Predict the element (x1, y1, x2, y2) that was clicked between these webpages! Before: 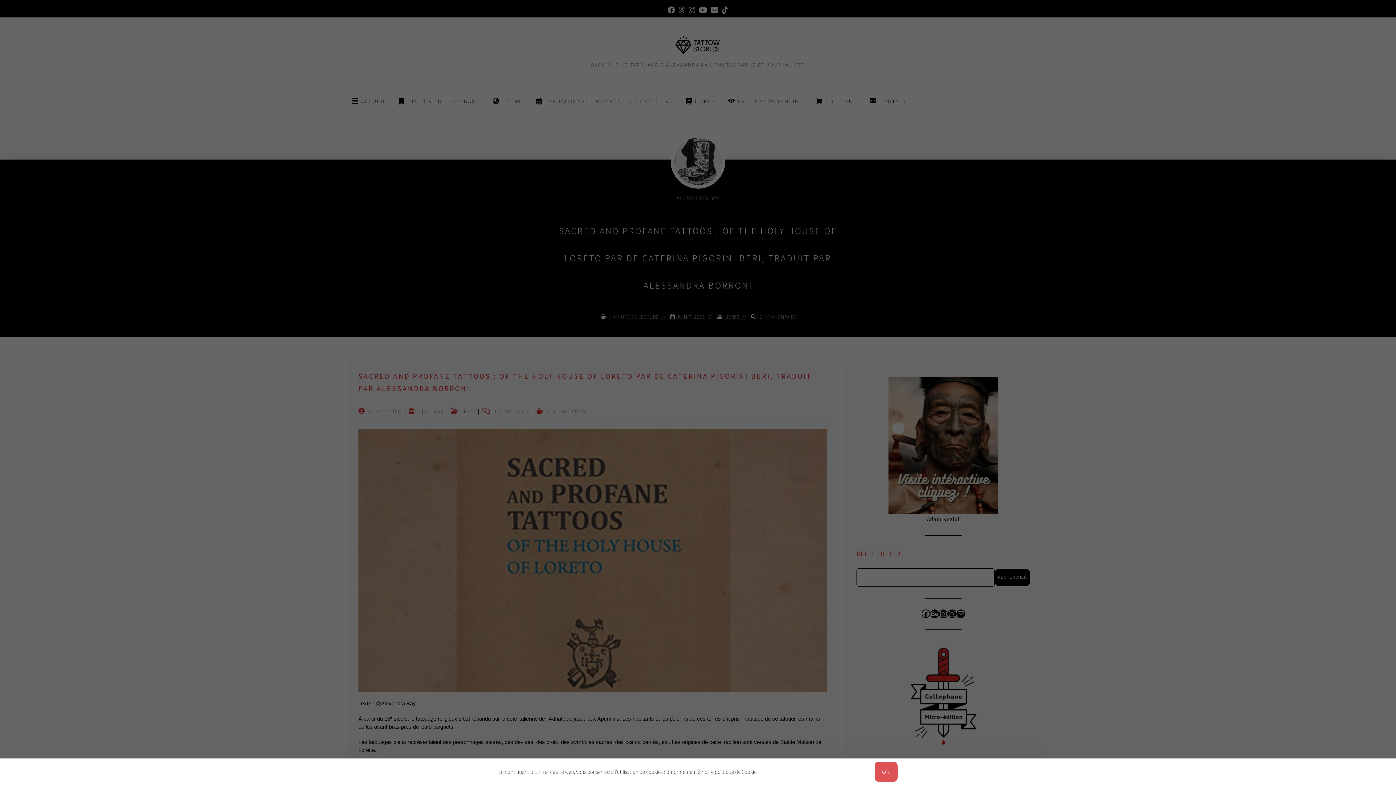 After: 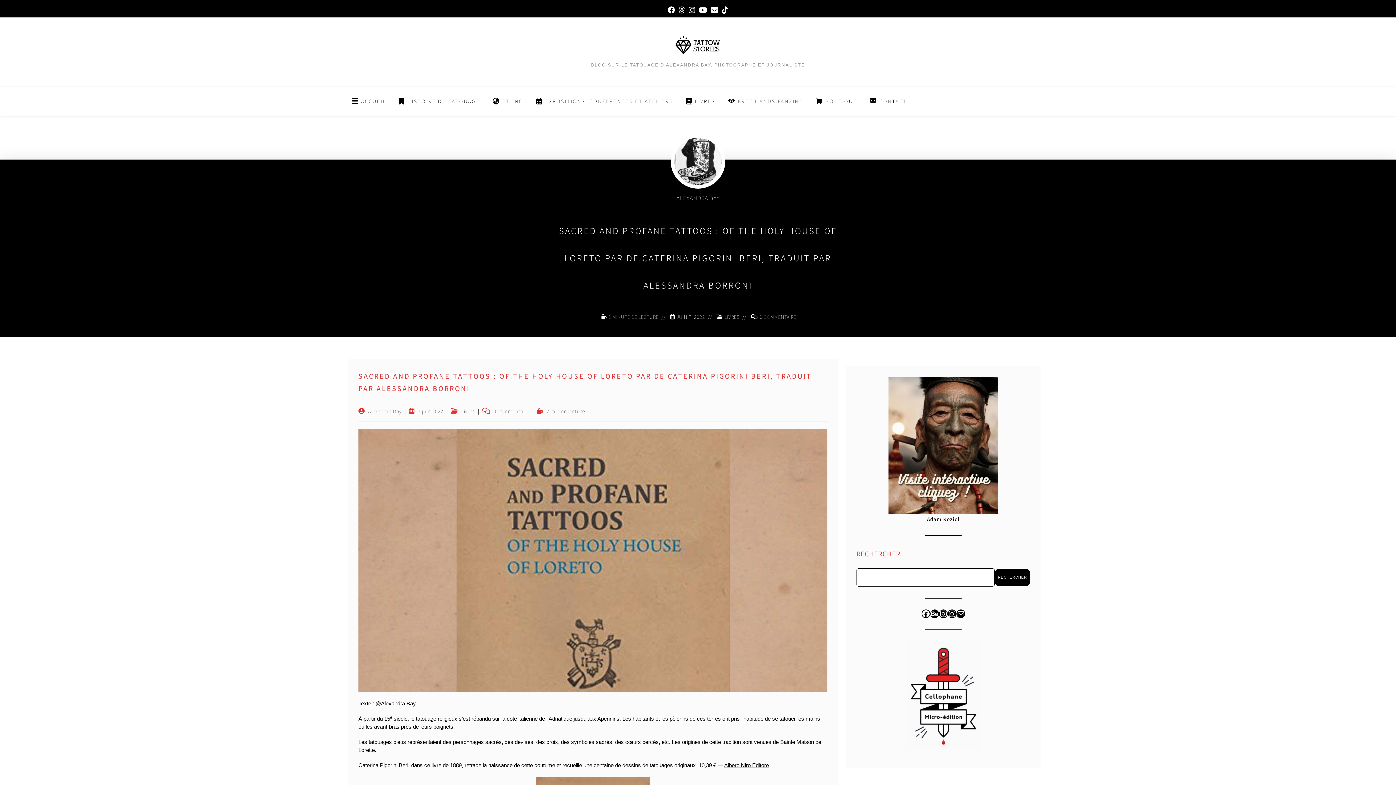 Action: bbox: (874, 761, 898, 782) label: OK